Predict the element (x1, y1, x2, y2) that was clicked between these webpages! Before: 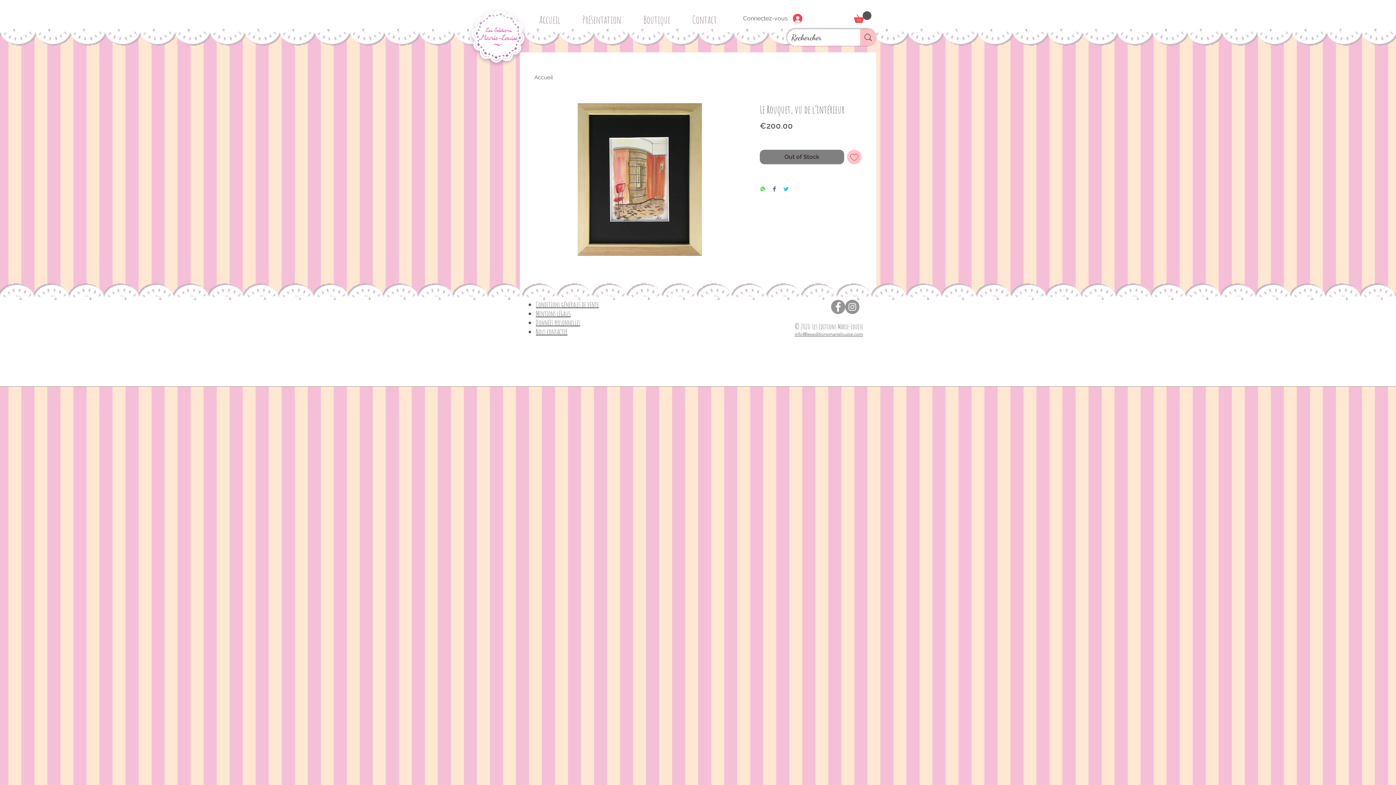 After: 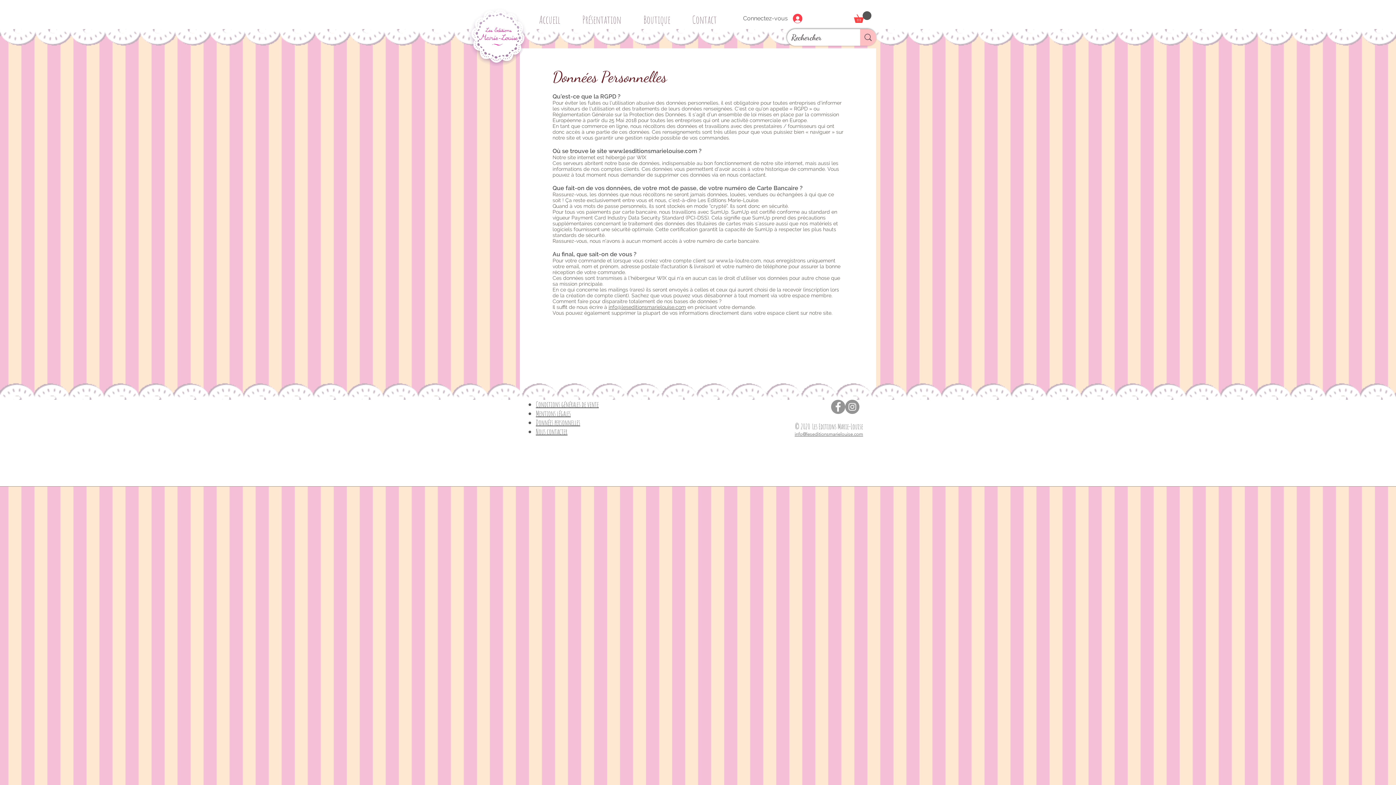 Action: bbox: (536, 318, 580, 327) label: Données personnelles